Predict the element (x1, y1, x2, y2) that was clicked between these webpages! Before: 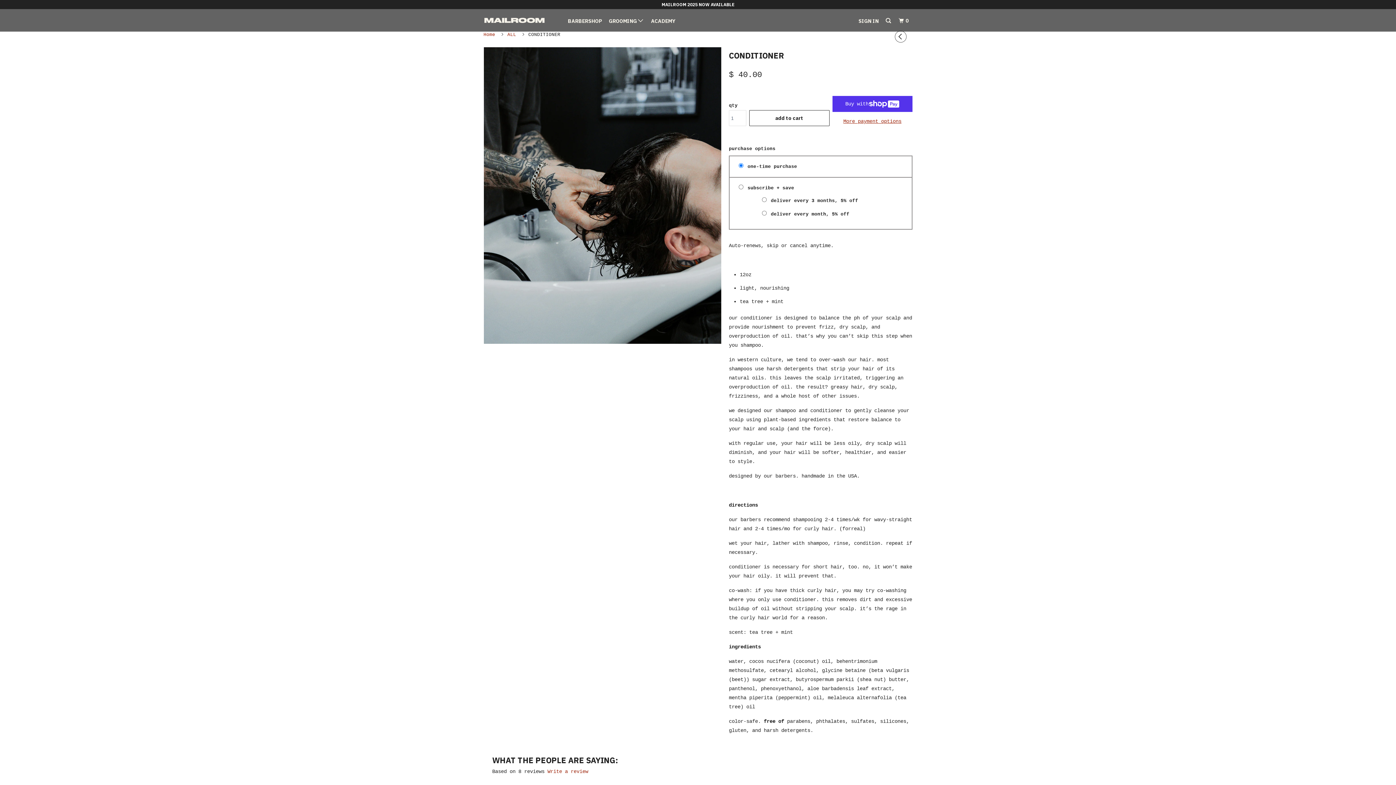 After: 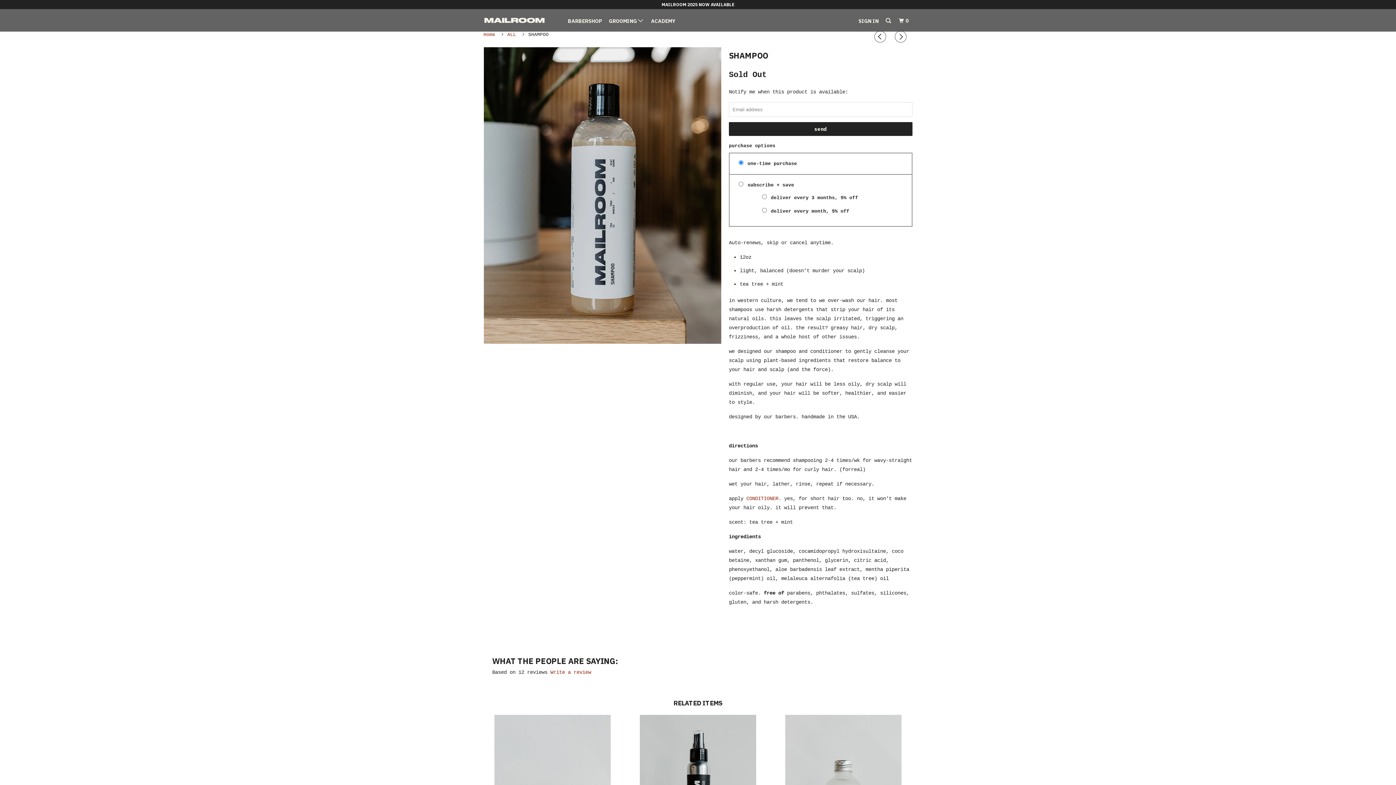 Action: bbox: (895, 30, 909, 43)